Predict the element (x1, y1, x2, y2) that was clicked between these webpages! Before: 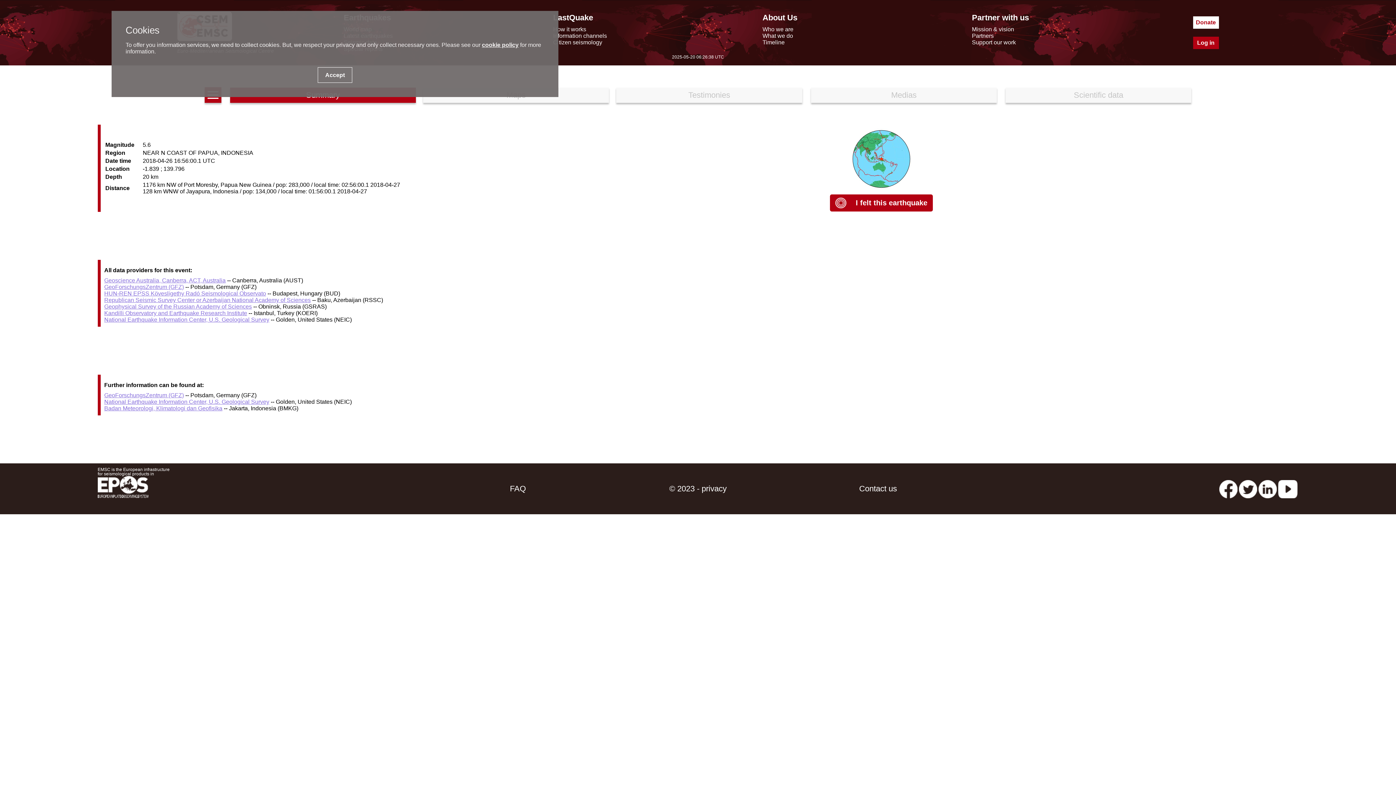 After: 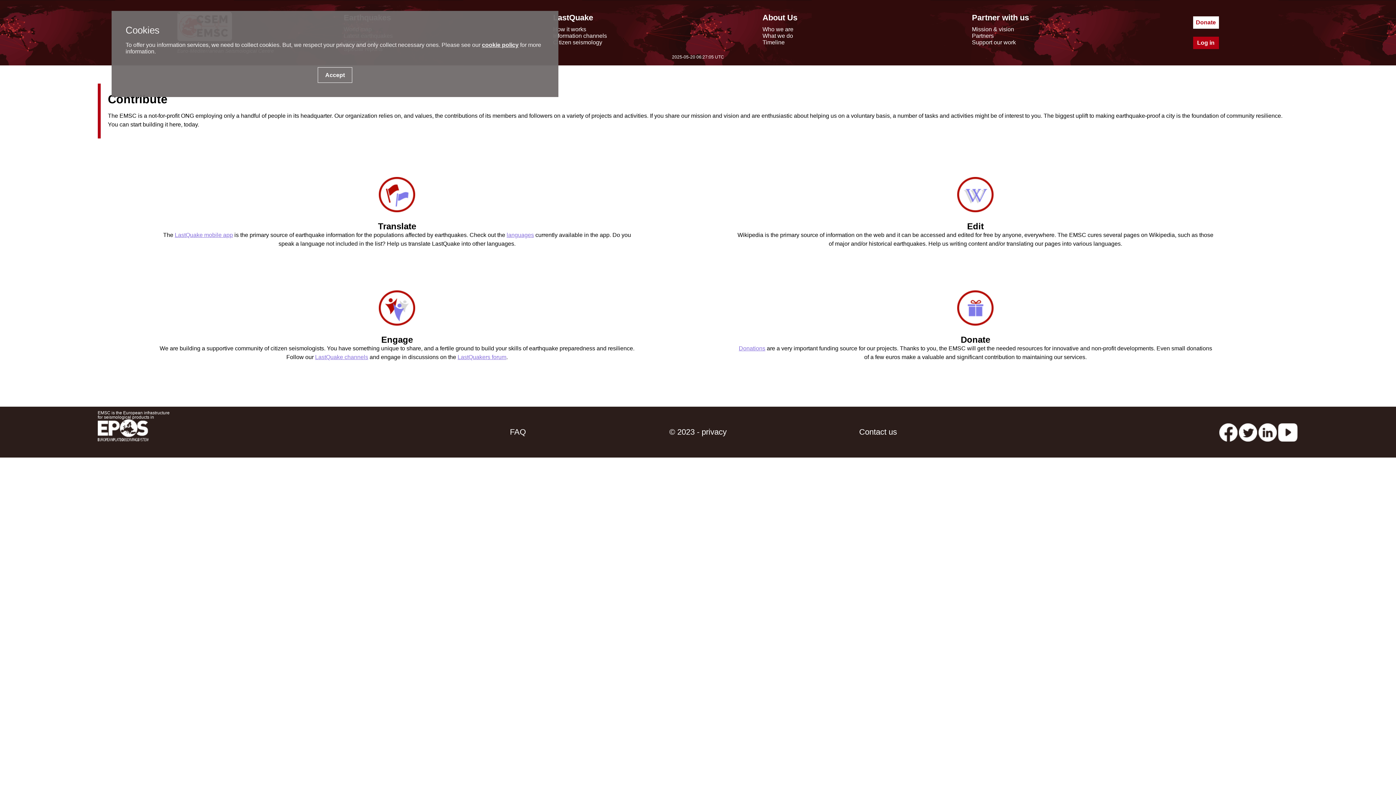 Action: label: Support our work bbox: (972, 39, 1016, 45)